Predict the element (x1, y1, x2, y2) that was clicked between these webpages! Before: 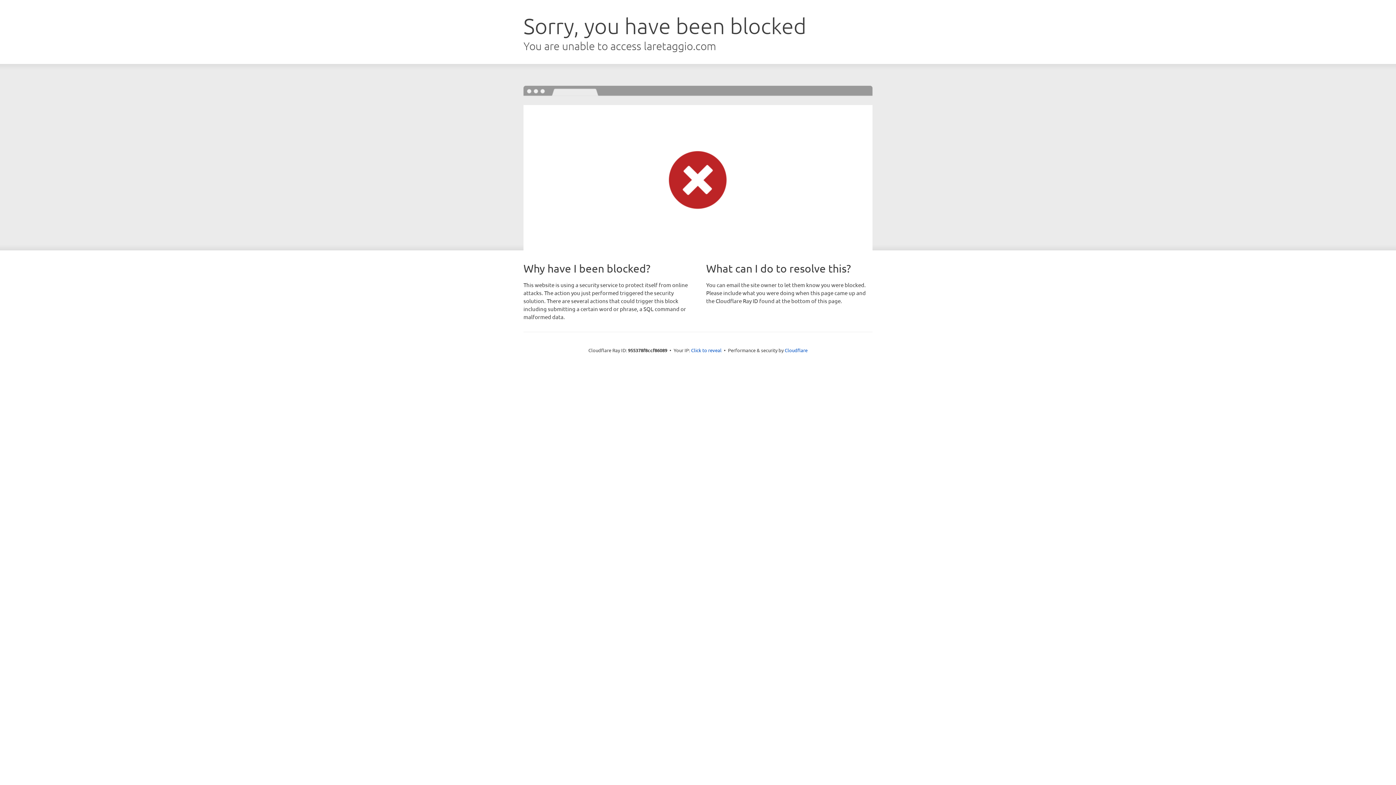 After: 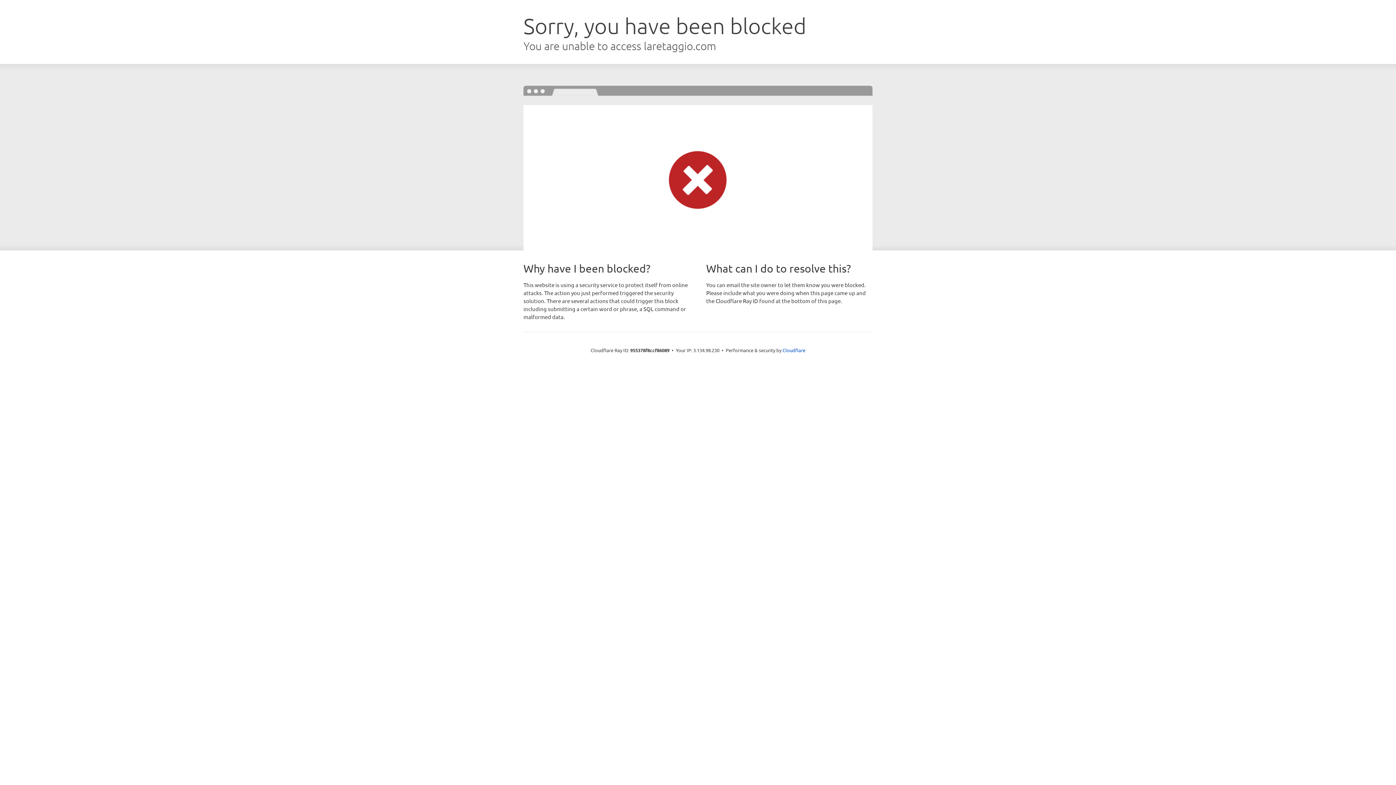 Action: label: Click to reveal bbox: (691, 346, 721, 353)